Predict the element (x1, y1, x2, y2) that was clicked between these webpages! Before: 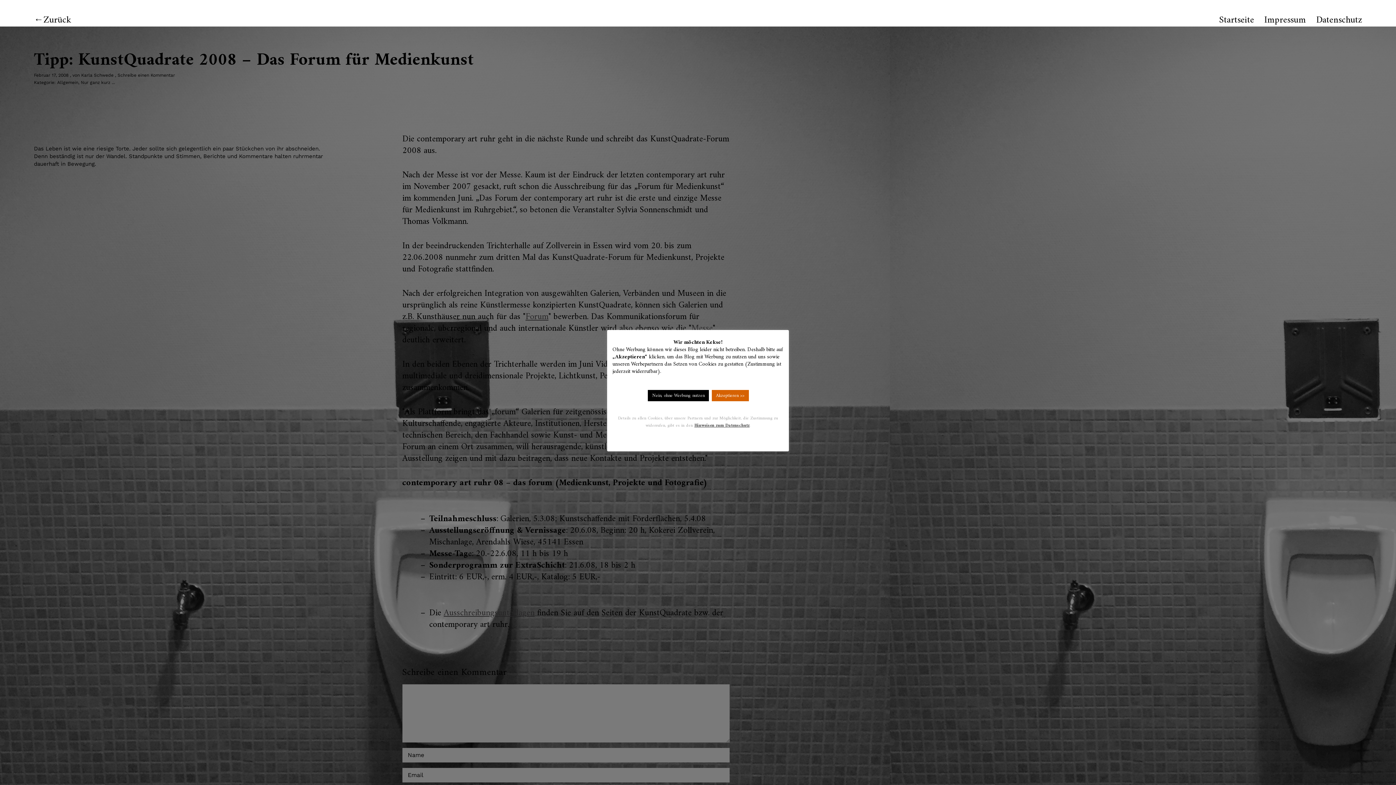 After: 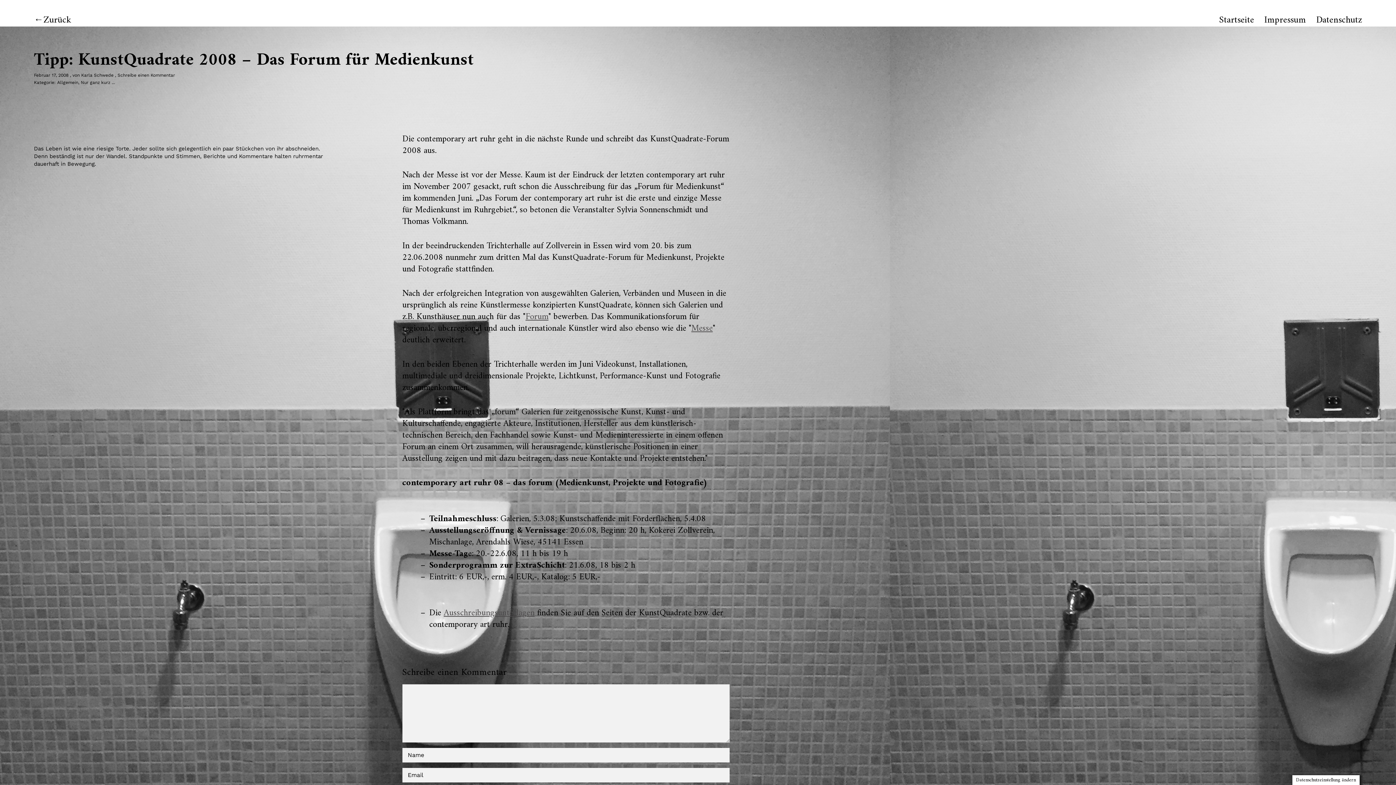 Action: bbox: (711, 390, 748, 401) label: Akzeptieren >>